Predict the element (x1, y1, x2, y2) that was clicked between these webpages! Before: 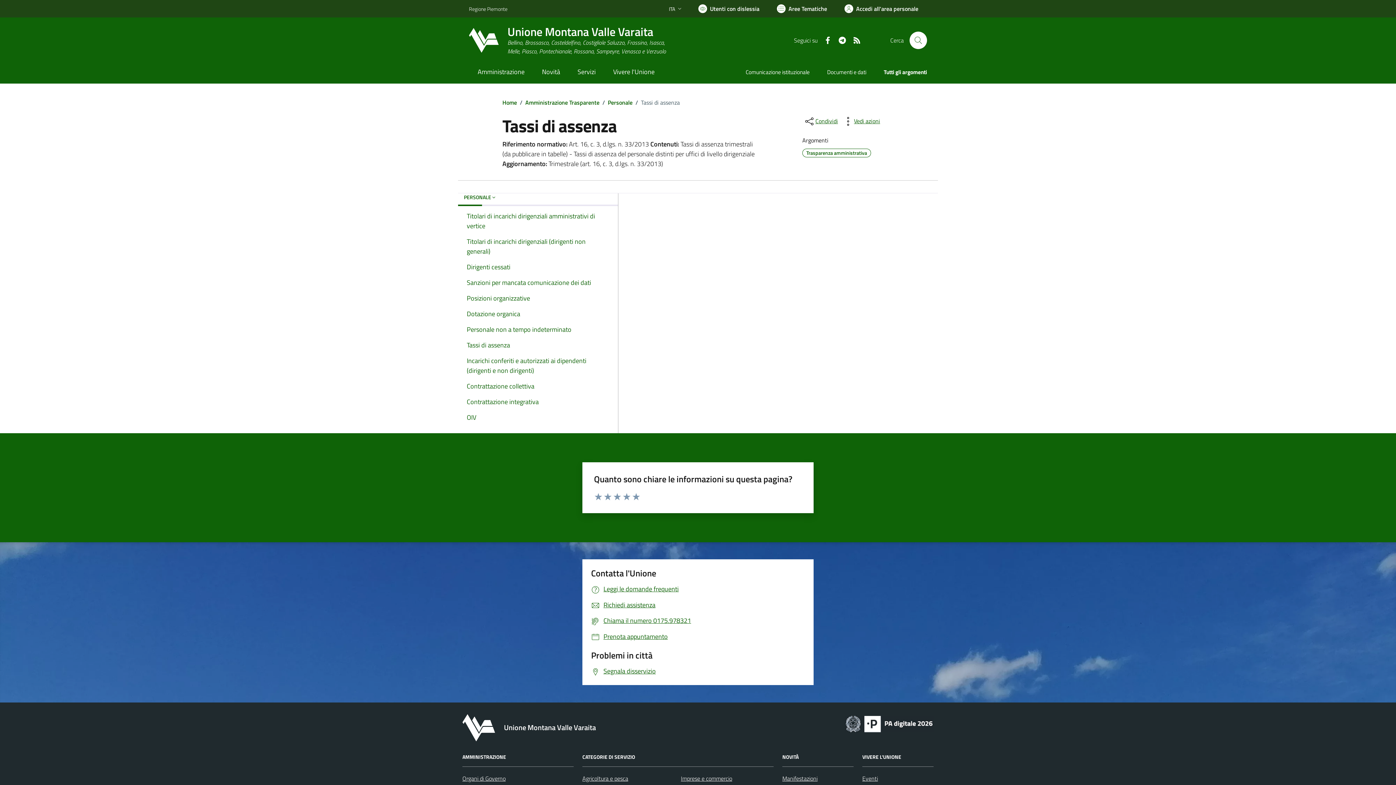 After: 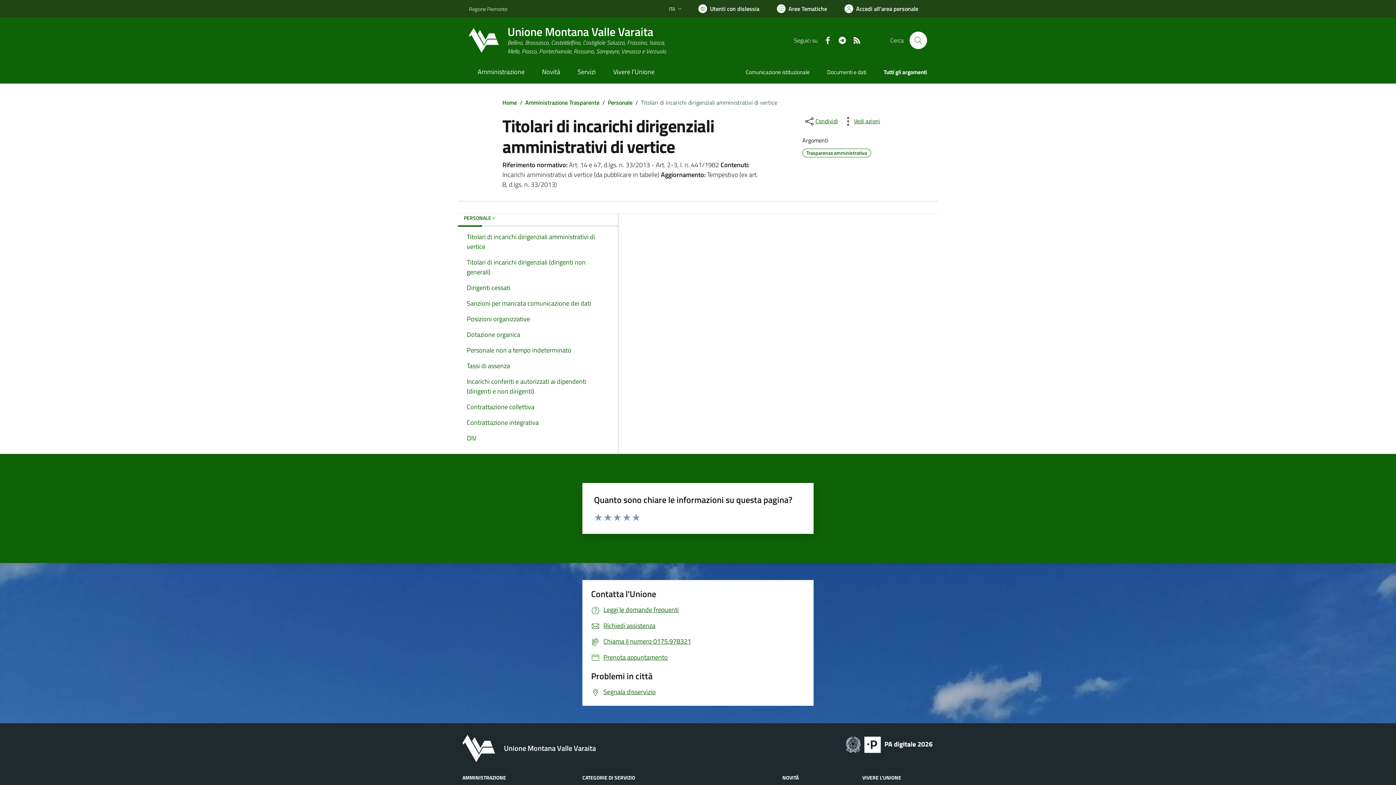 Action: bbox: (458, 211, 618, 230) label: Titolari di incarichi dirigenziali amministrativi di vertice